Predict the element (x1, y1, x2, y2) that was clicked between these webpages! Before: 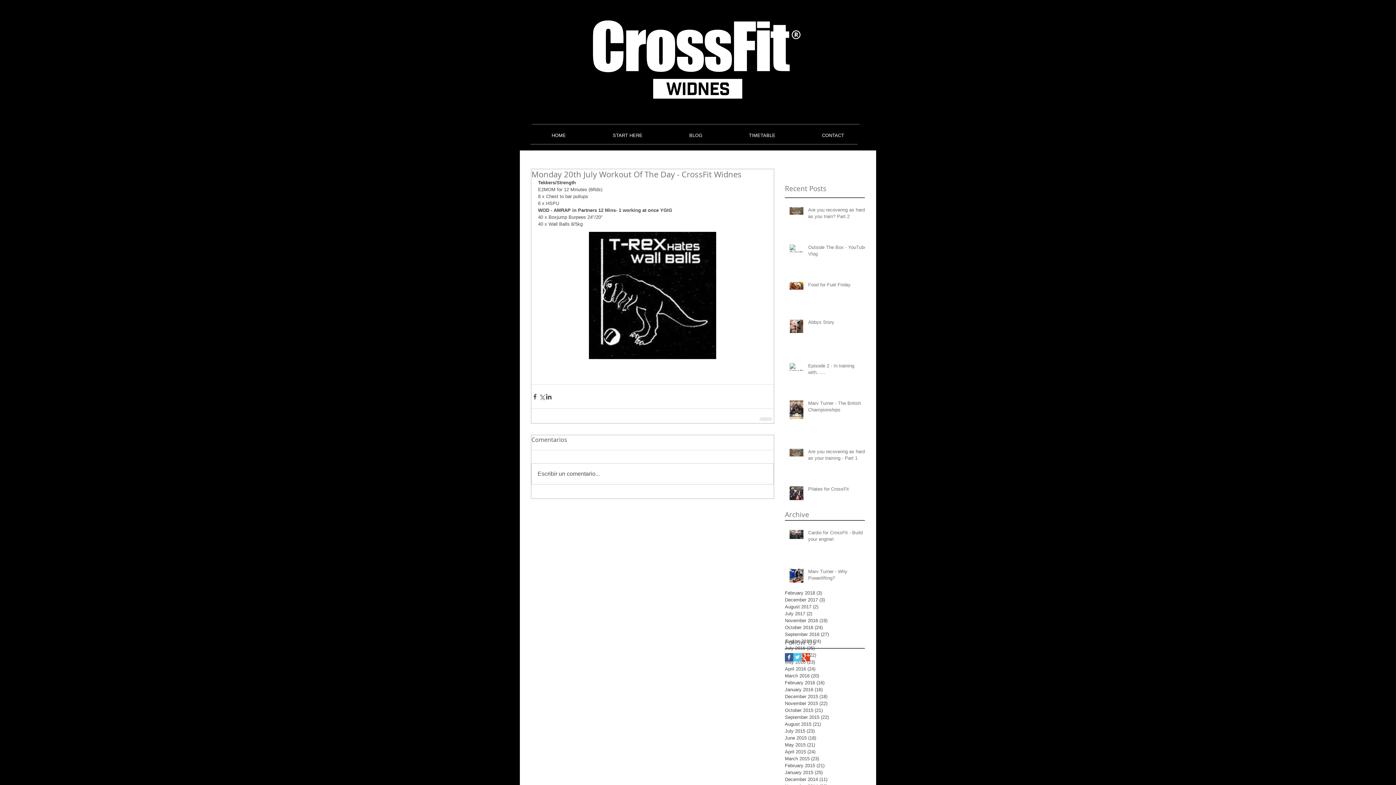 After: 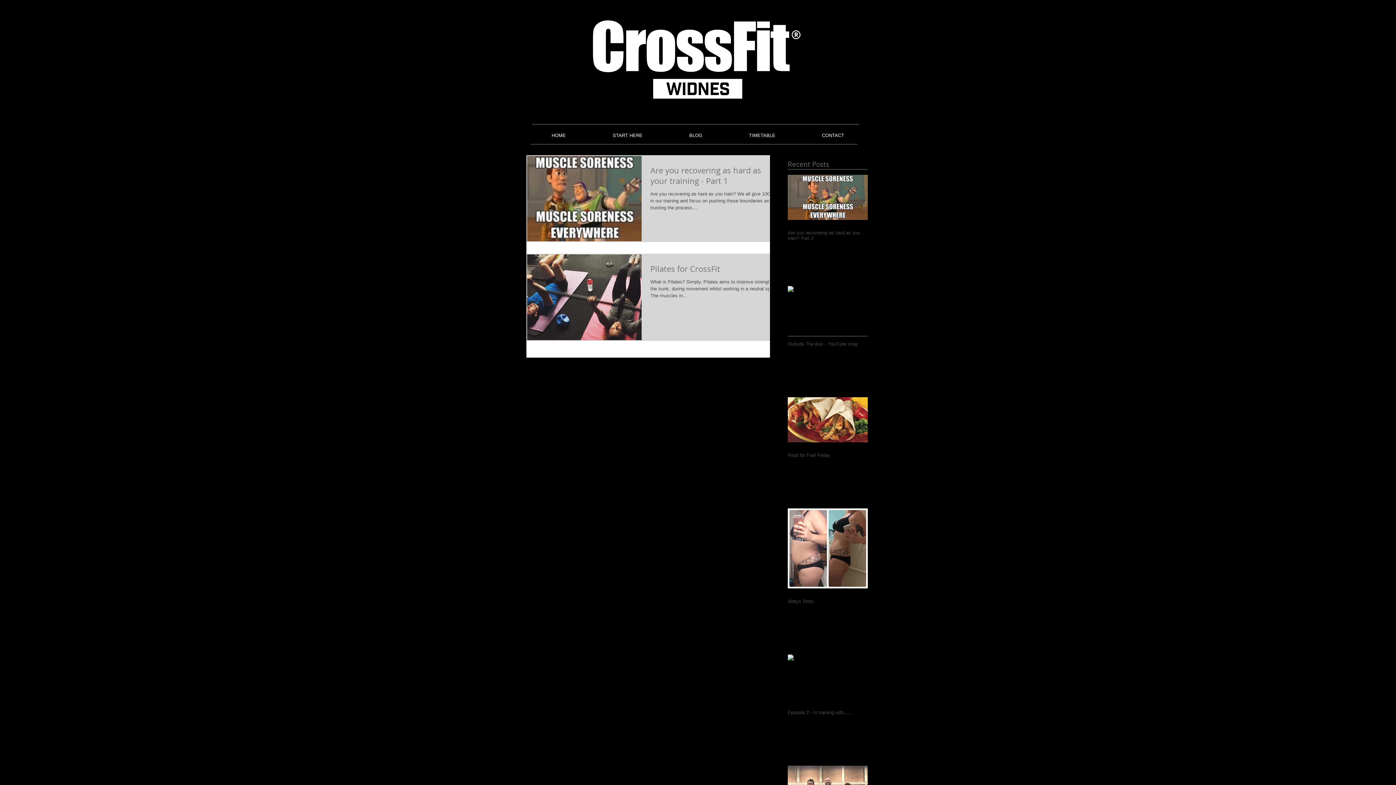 Action: label: August 2017 (2)
2 posts bbox: (785, 603, 861, 610)